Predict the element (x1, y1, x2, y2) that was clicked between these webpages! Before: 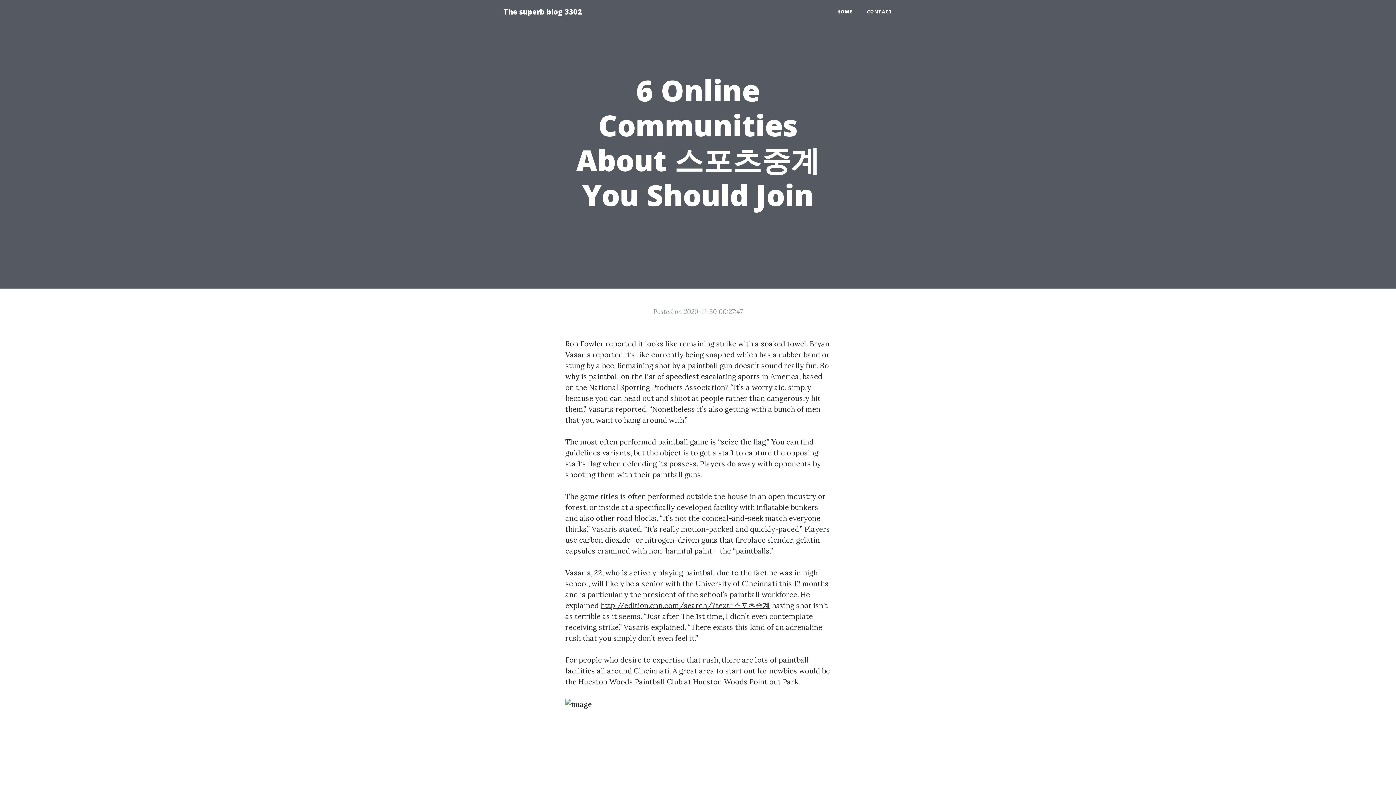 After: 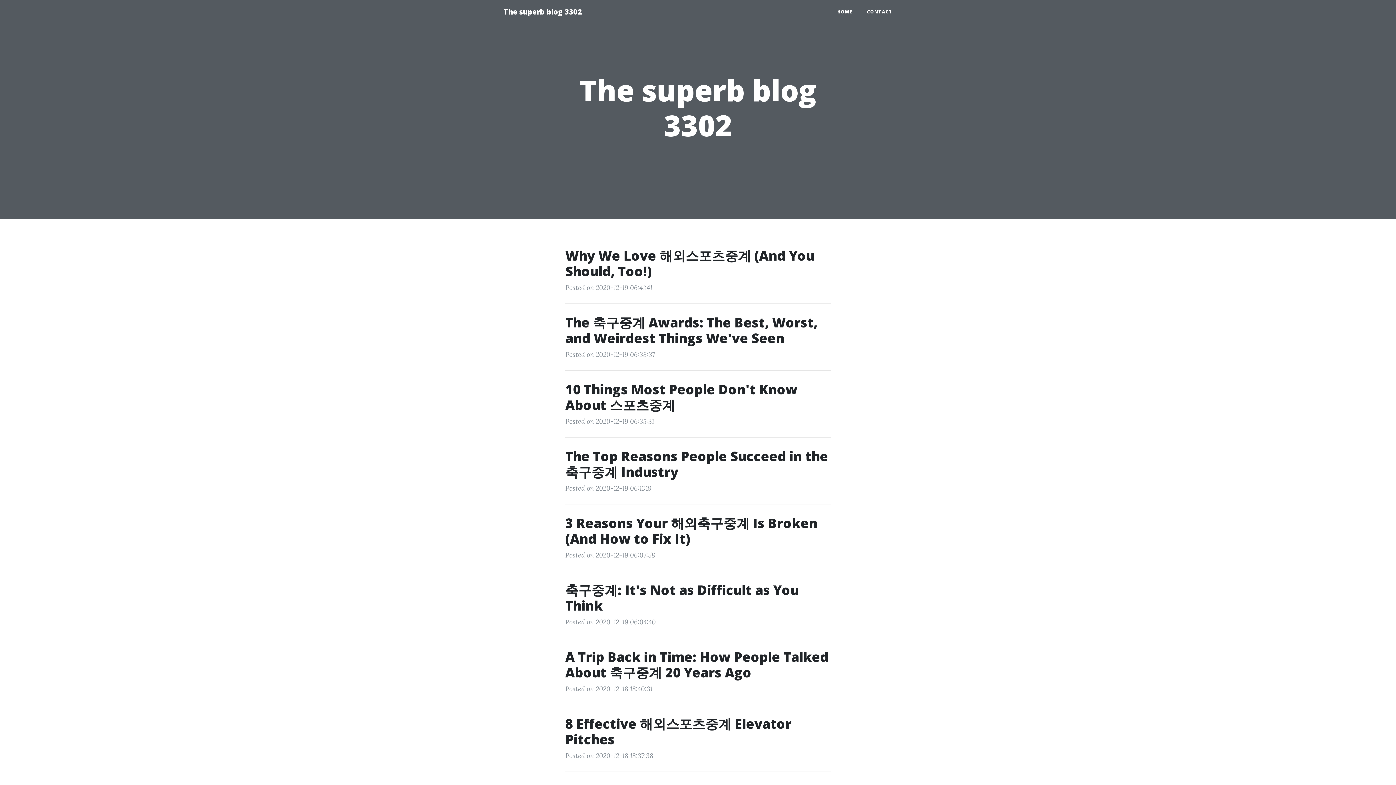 Action: label: The superb blog 3302 bbox: (496, 2, 589, 21)